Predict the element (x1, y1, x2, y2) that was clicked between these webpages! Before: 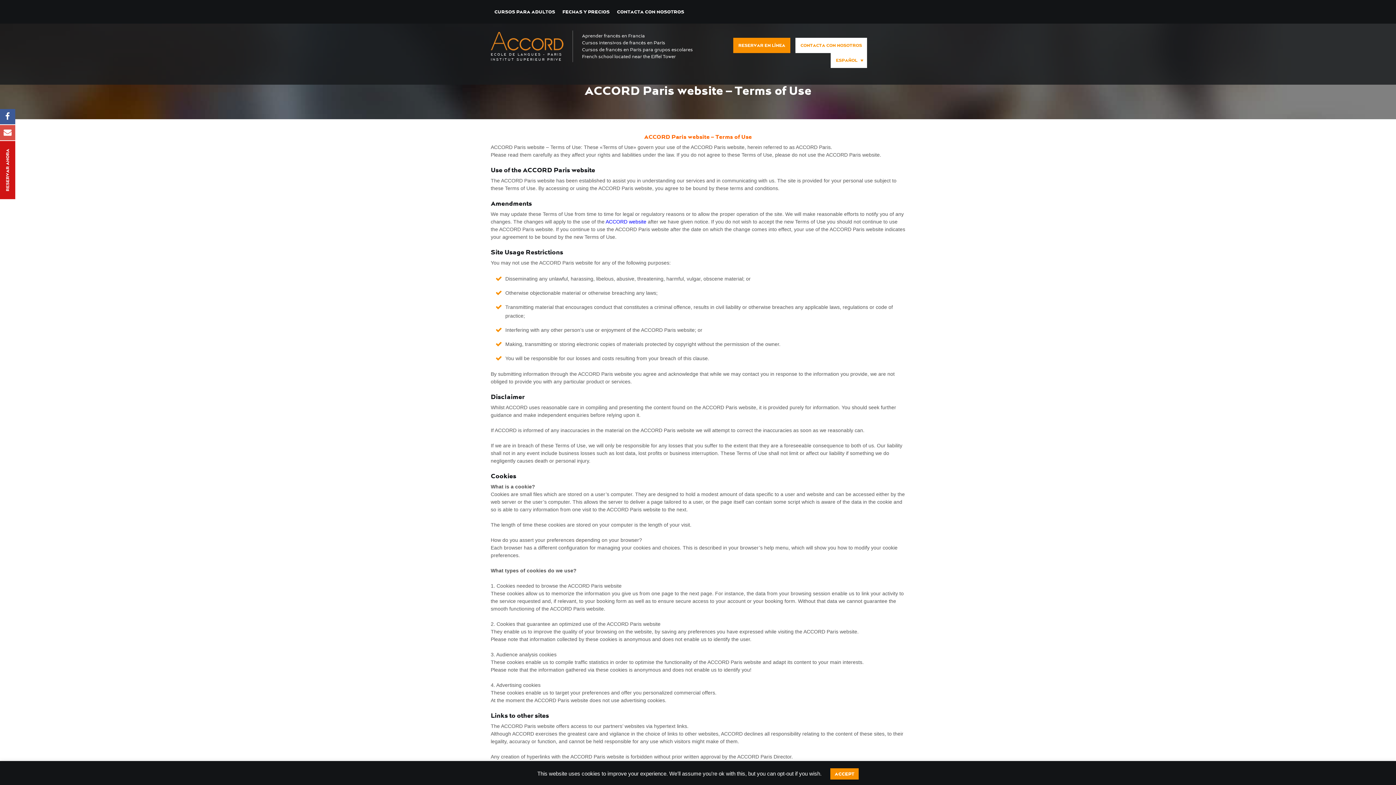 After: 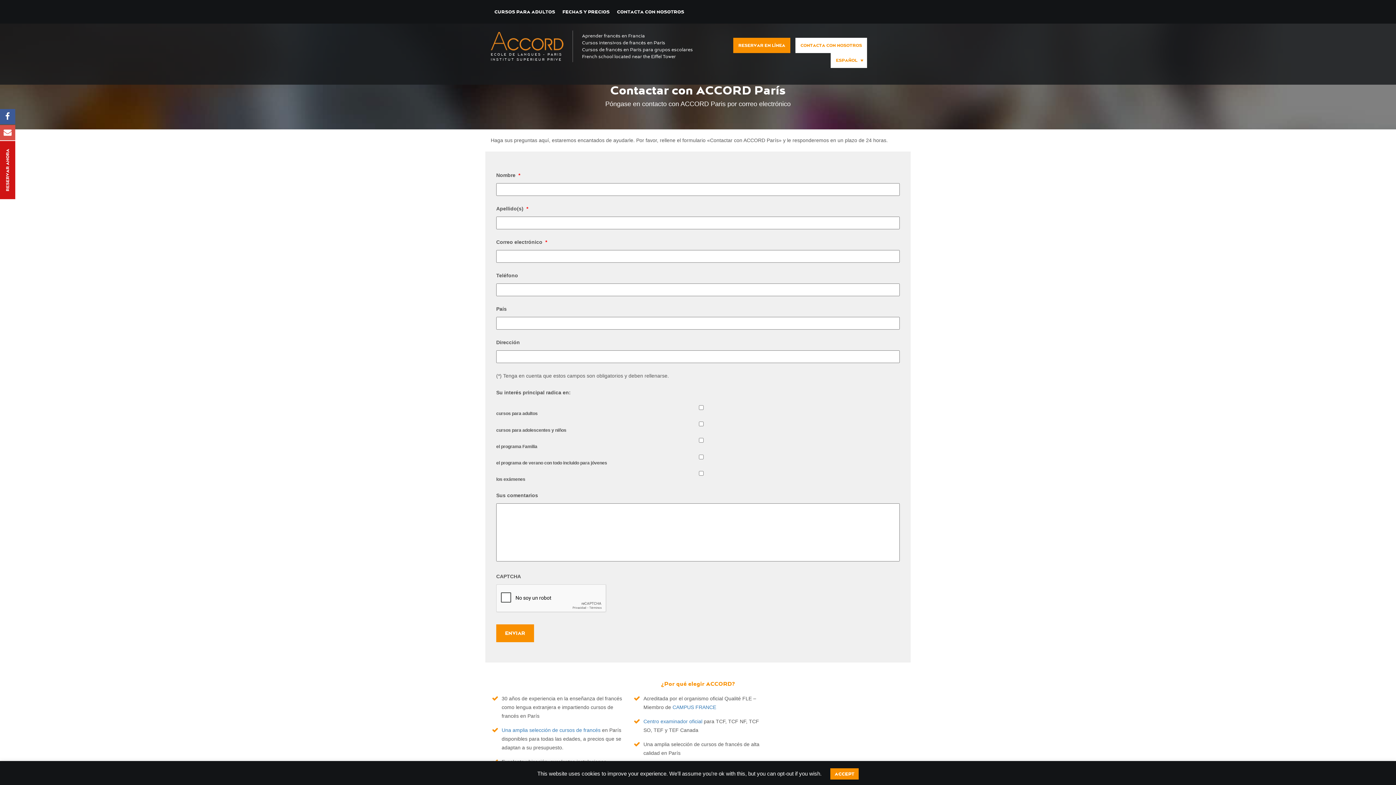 Action: label: CONTACTA CON NOSOTROS bbox: (795, 37, 867, 53)